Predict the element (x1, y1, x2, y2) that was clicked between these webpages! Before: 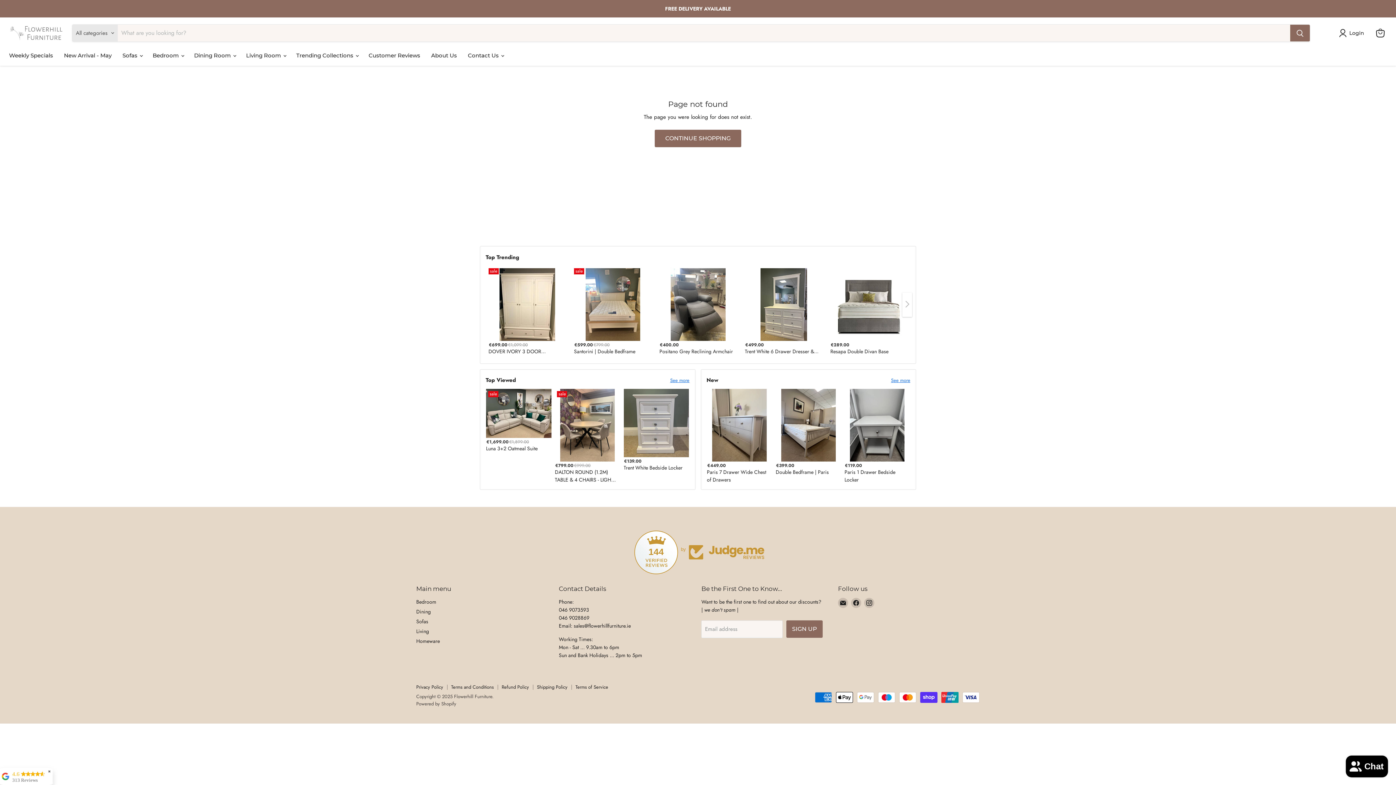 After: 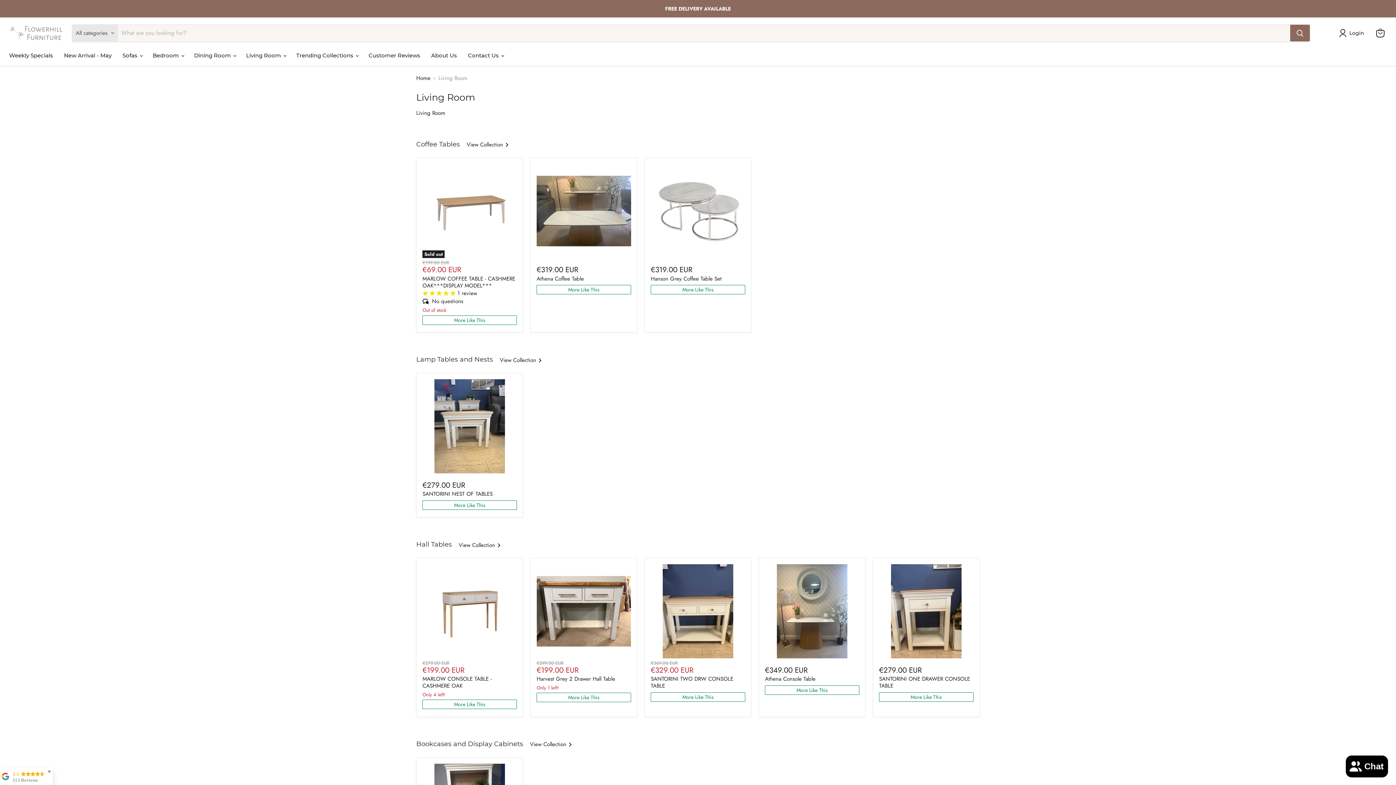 Action: bbox: (416, 627, 429, 635) label: Living